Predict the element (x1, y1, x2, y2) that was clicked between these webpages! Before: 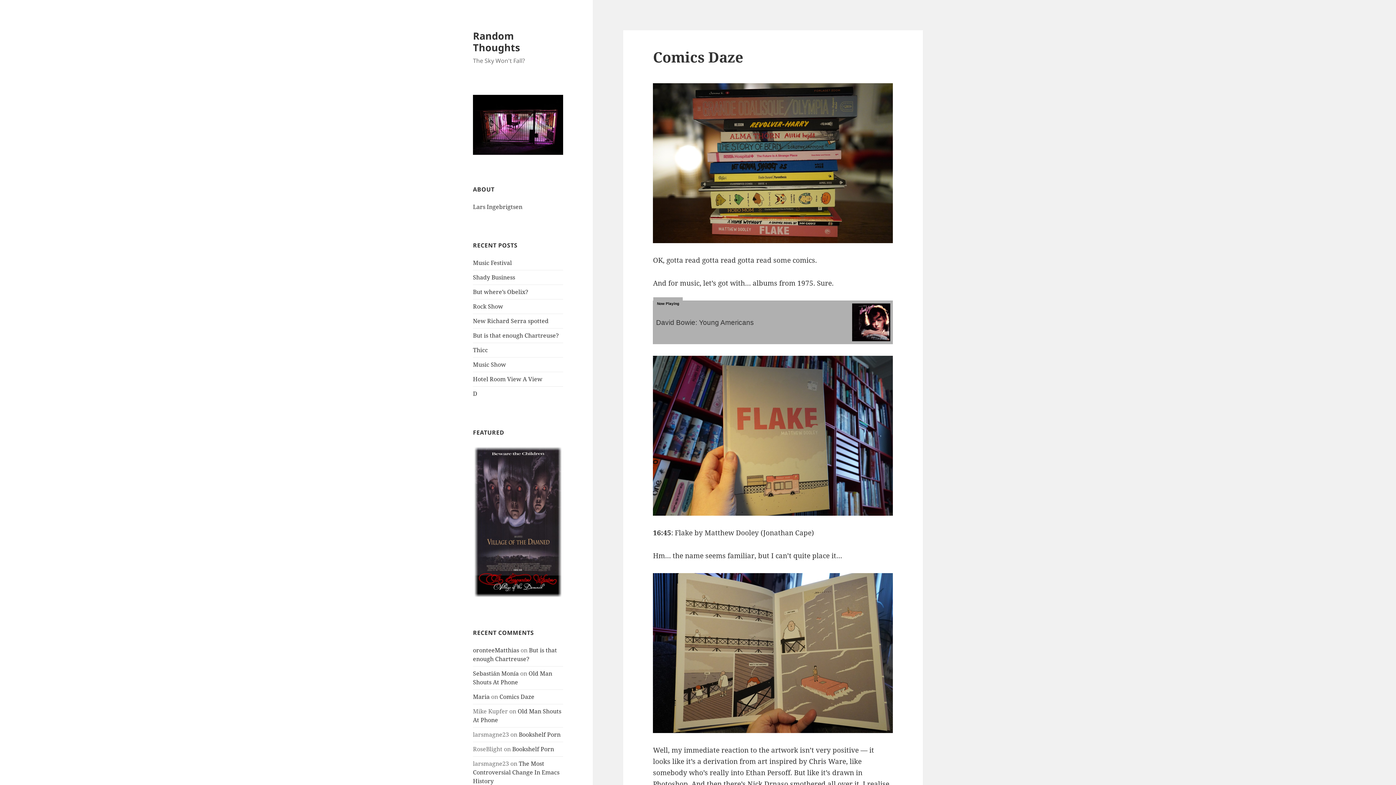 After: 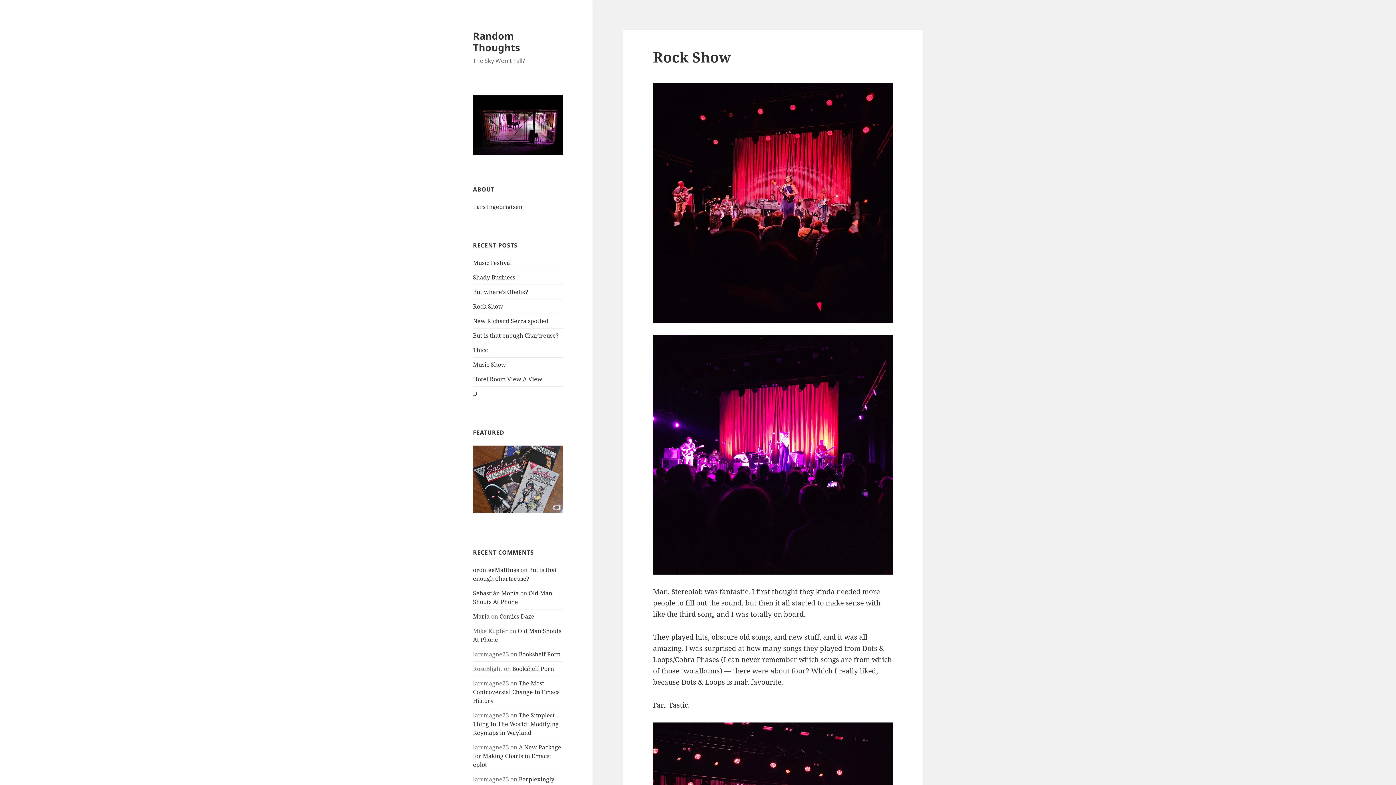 Action: label: Rock Show bbox: (473, 302, 503, 310)